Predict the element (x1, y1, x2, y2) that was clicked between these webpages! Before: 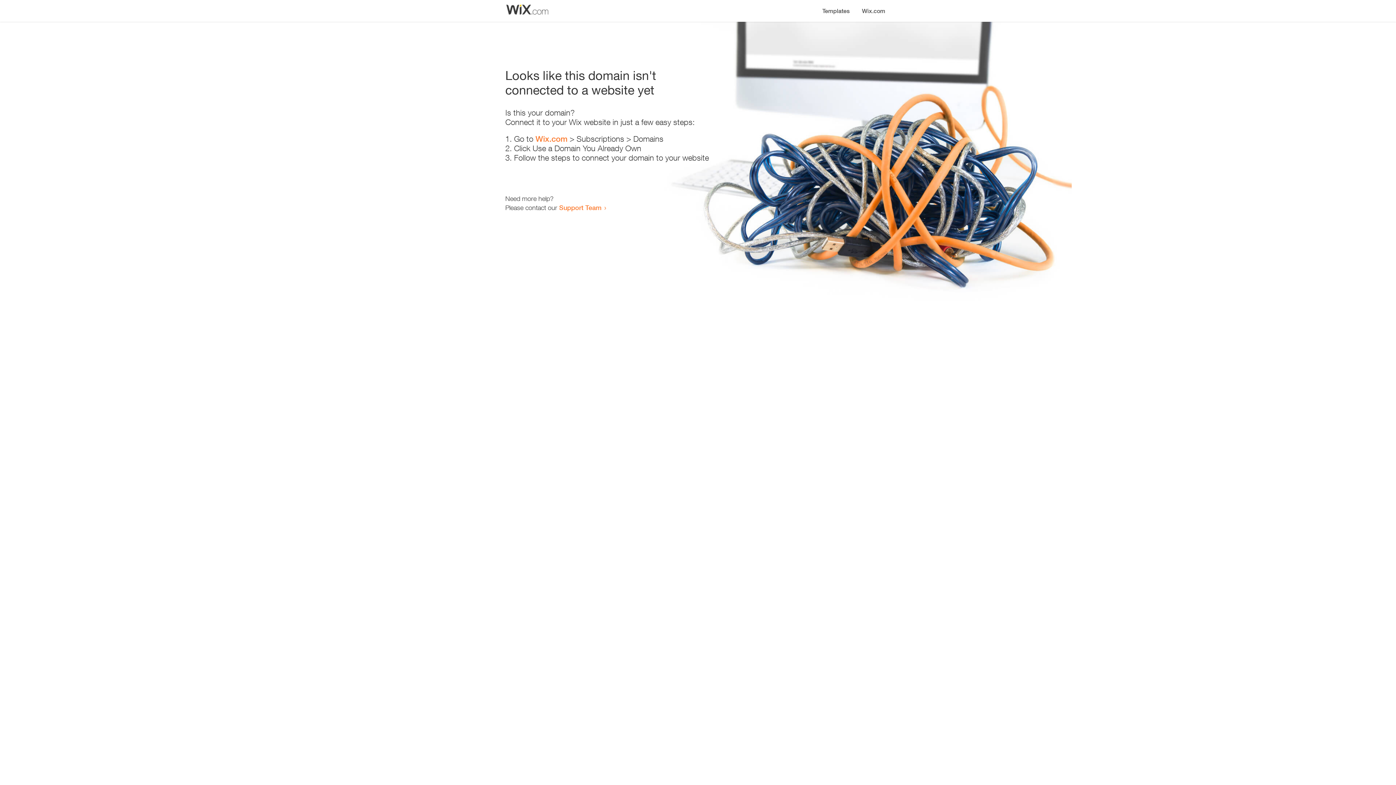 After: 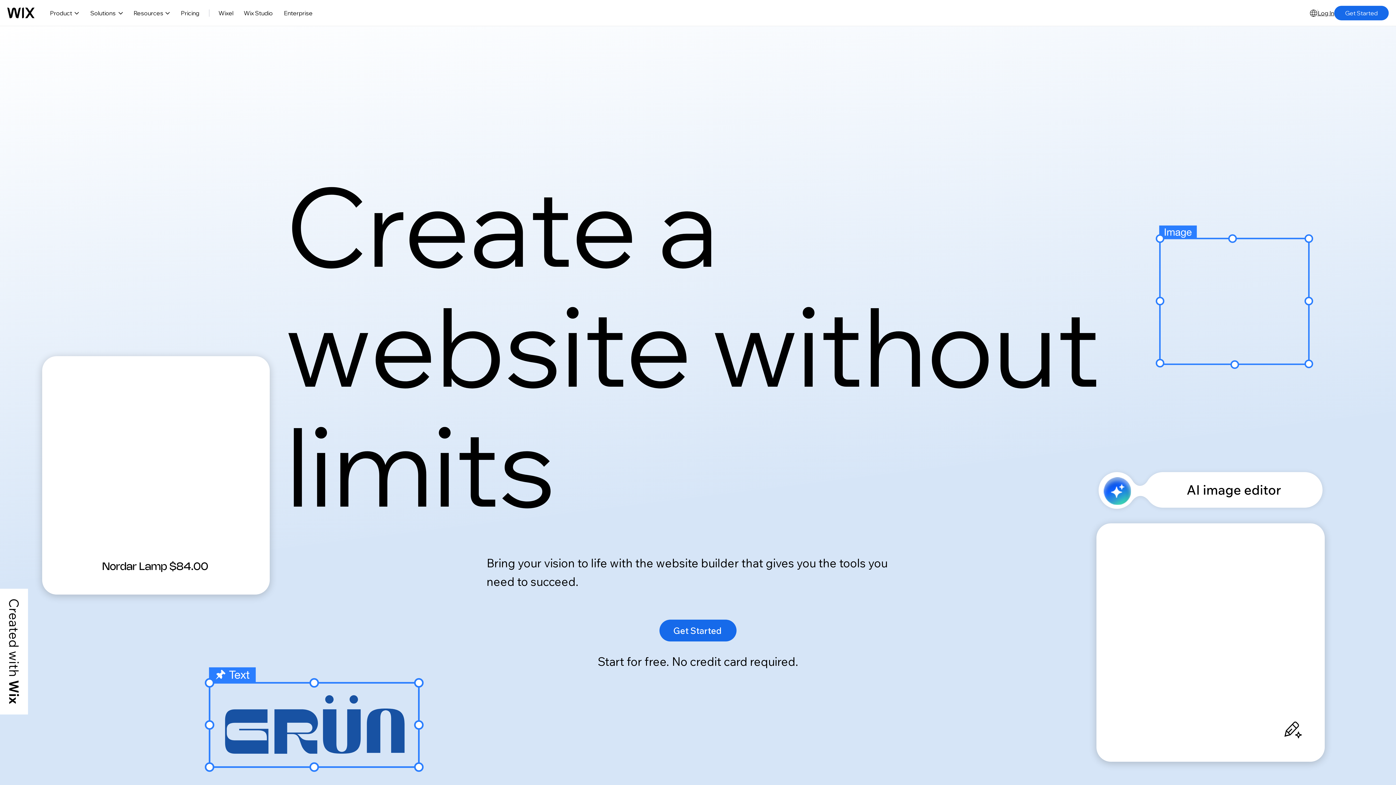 Action: bbox: (535, 134, 567, 143) label: Wix.com